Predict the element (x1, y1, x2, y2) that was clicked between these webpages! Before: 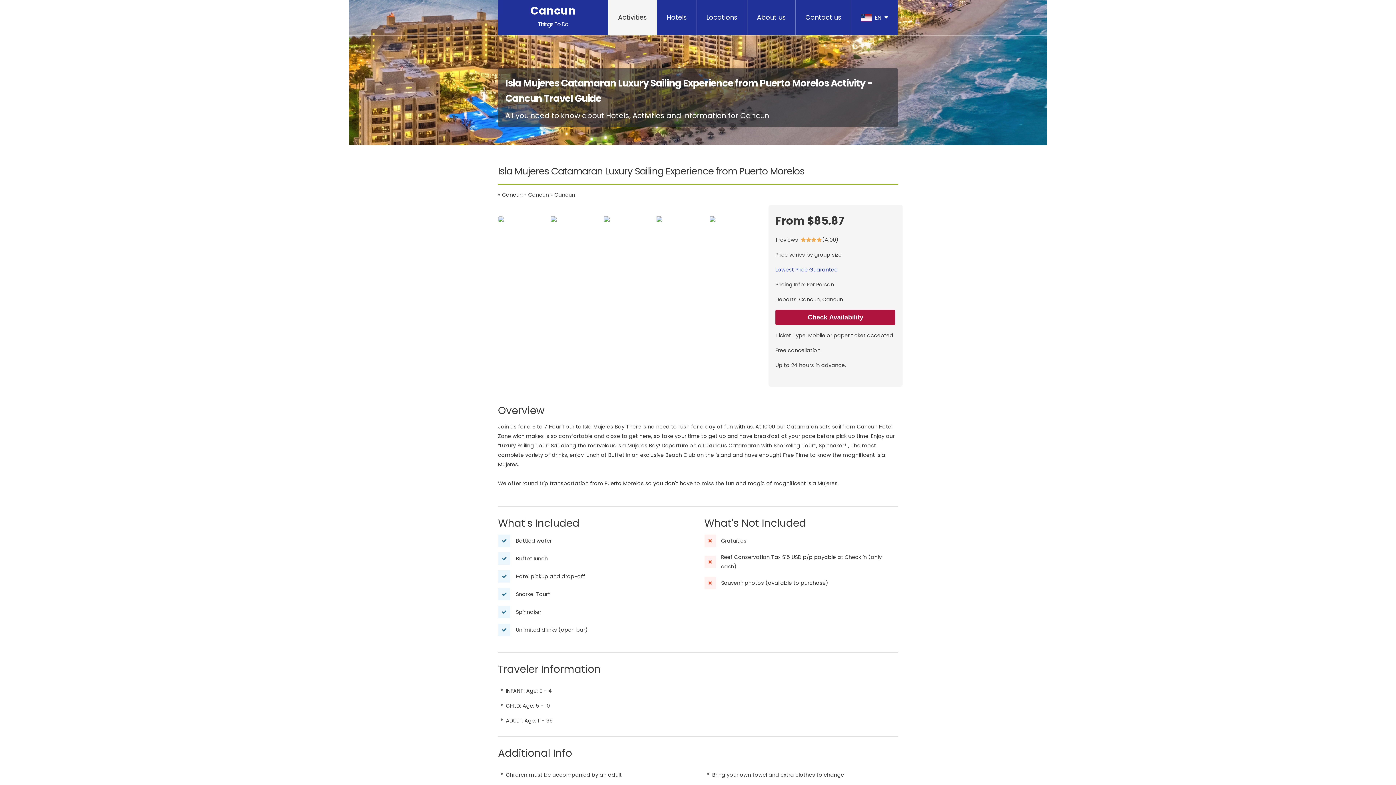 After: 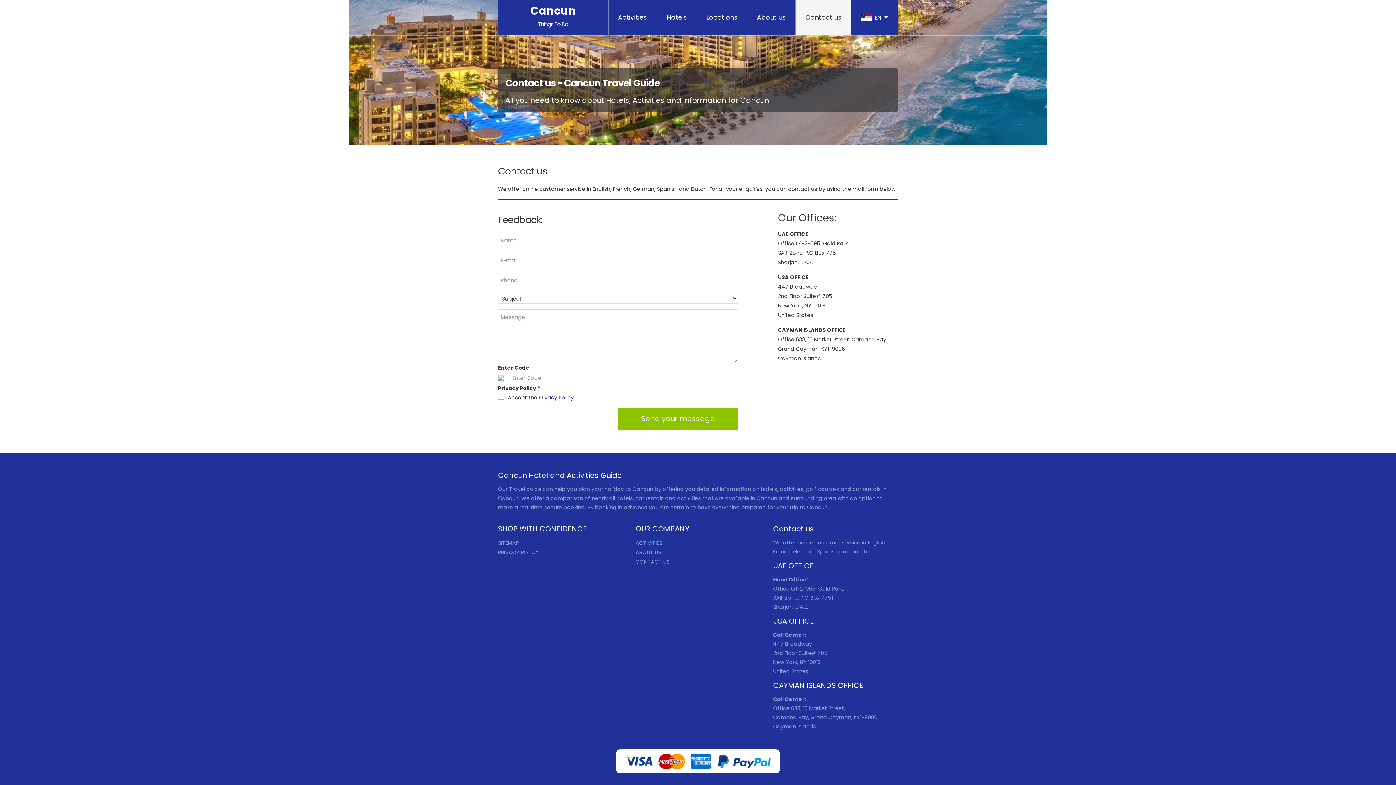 Action: label: Contact us bbox: (796, 0, 851, 35)